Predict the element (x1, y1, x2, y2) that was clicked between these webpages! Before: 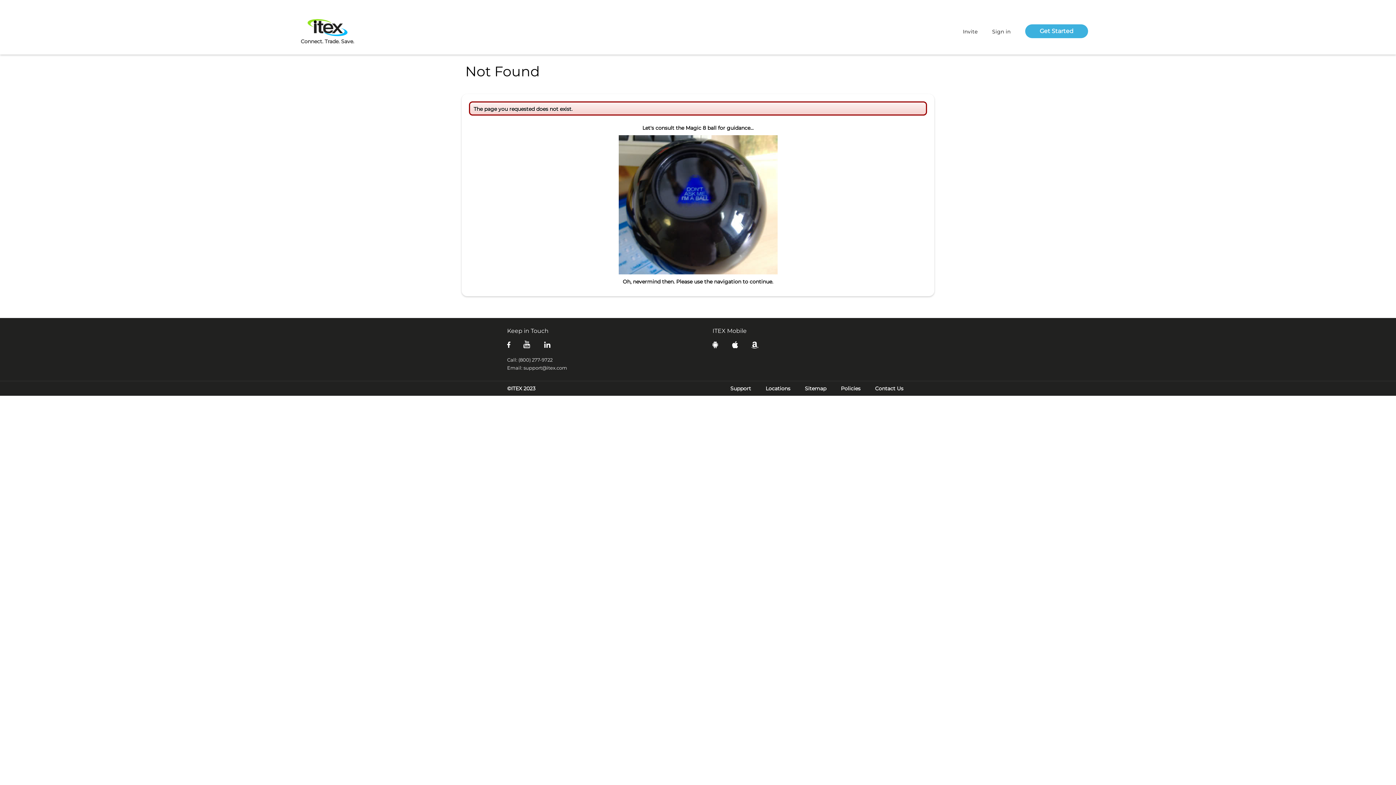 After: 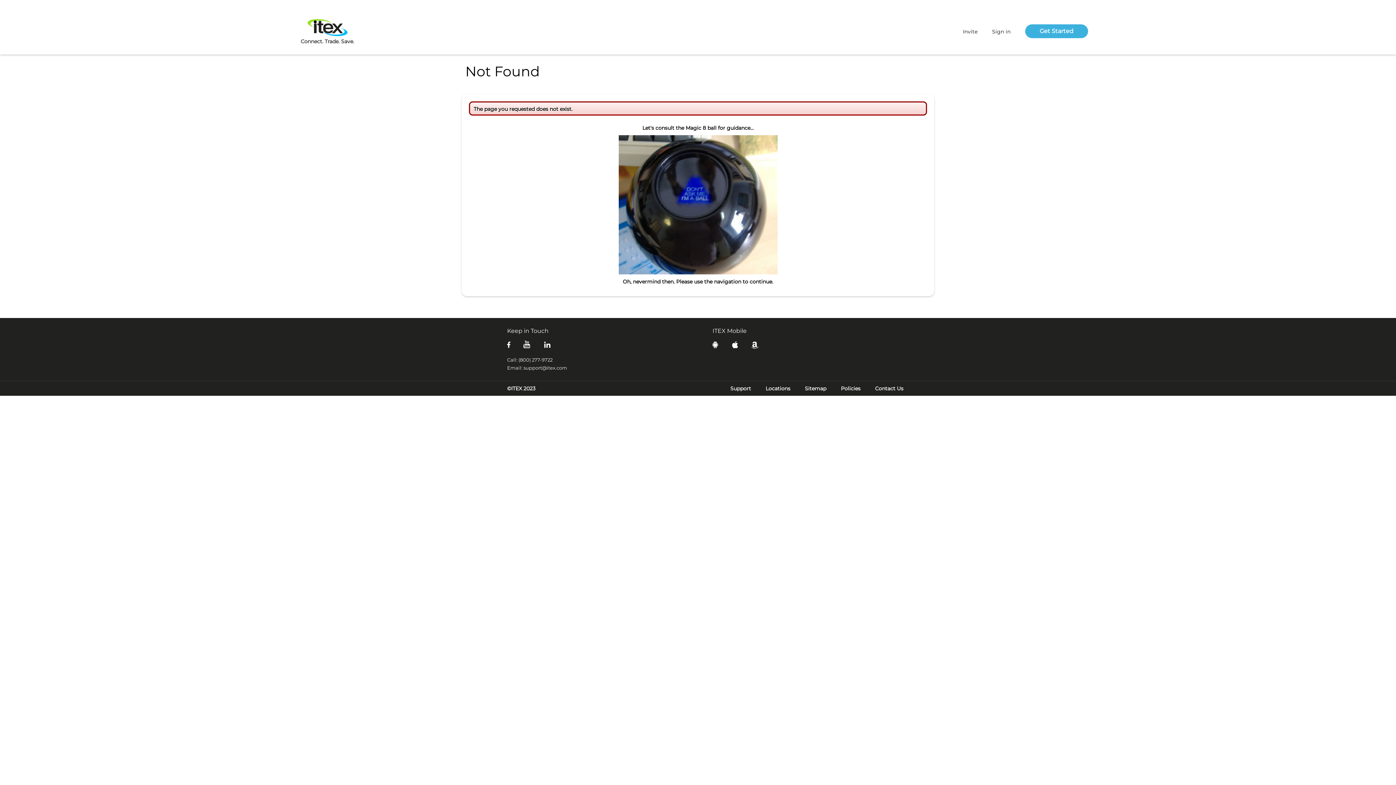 Action: bbox: (507, 362, 567, 373) label: Email: support@itex.com